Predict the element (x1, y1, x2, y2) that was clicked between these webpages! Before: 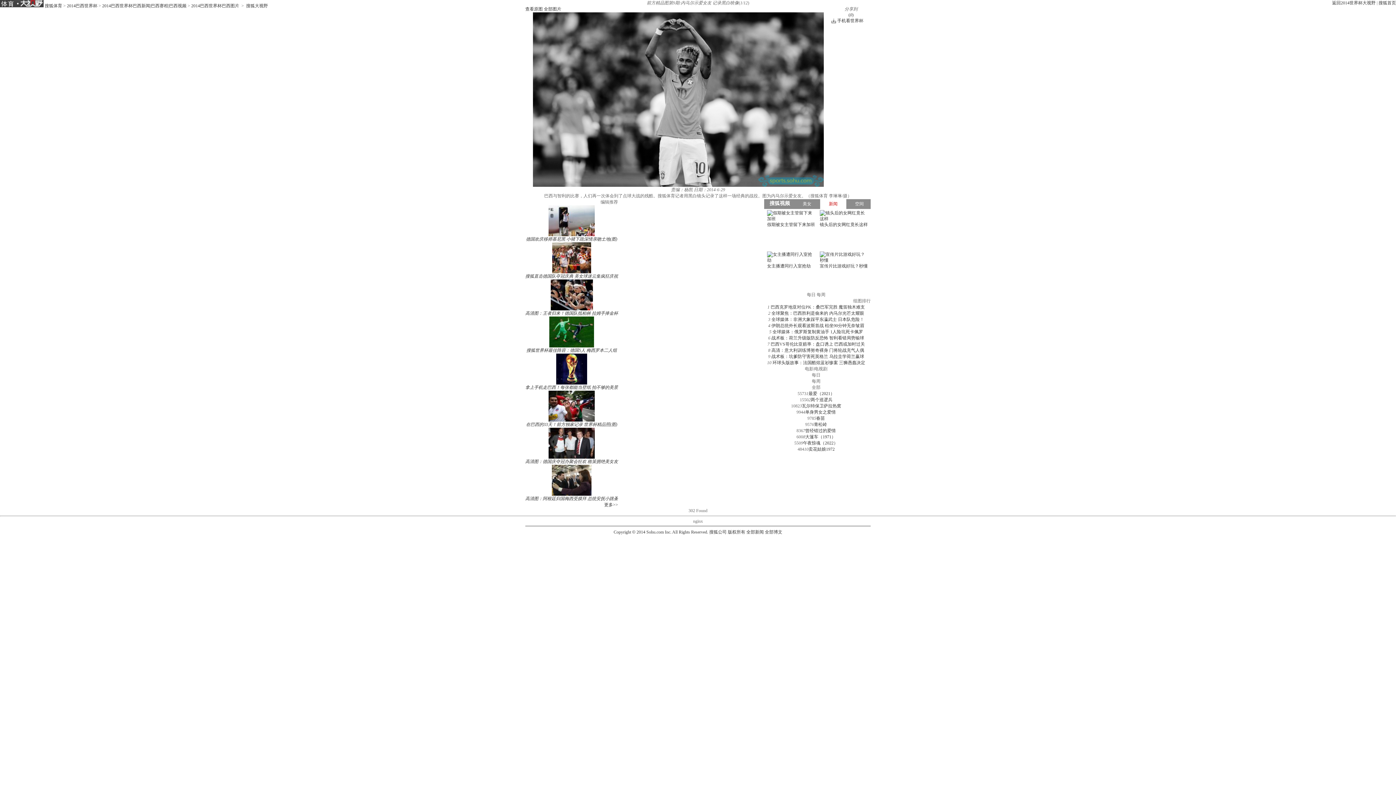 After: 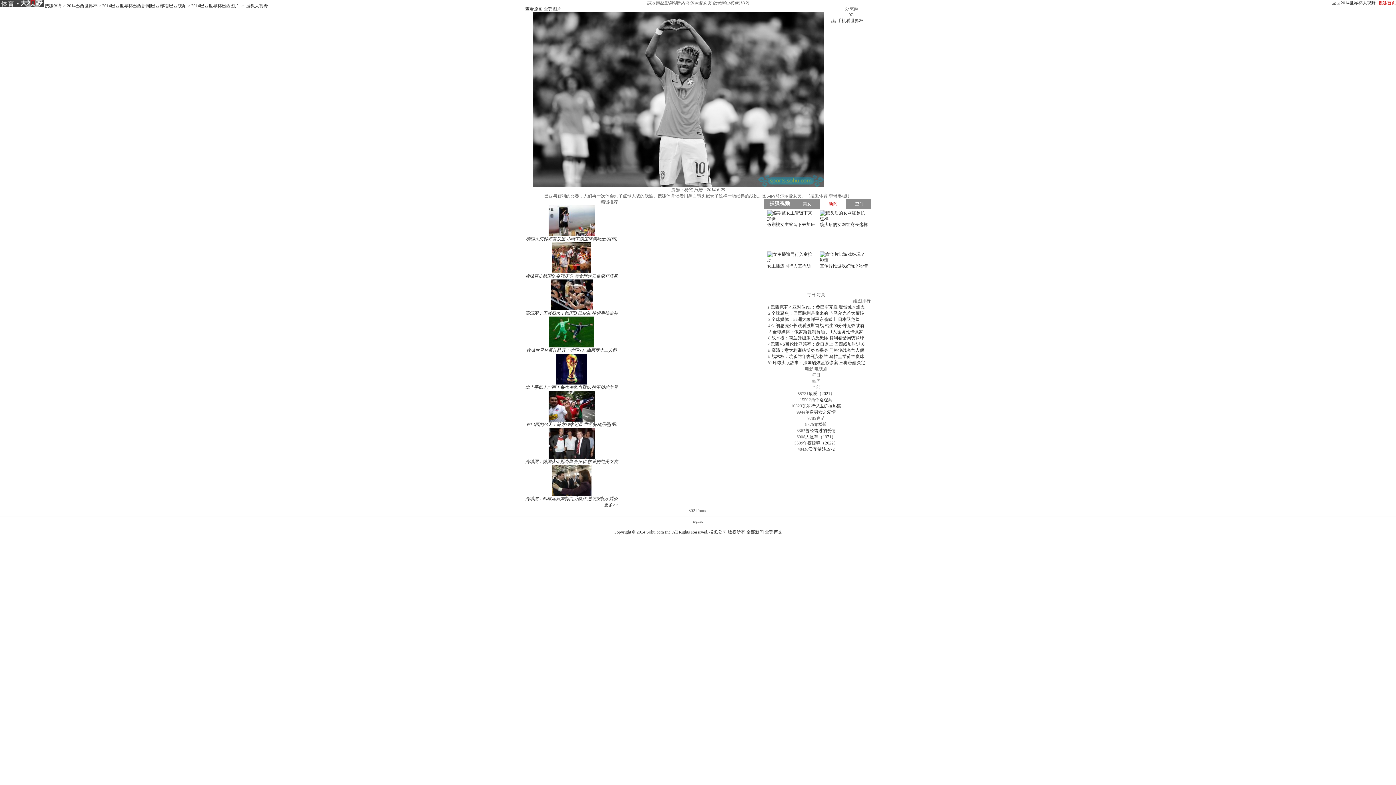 Action: bbox: (1378, 0, 1396, 5) label: 搜狐首页